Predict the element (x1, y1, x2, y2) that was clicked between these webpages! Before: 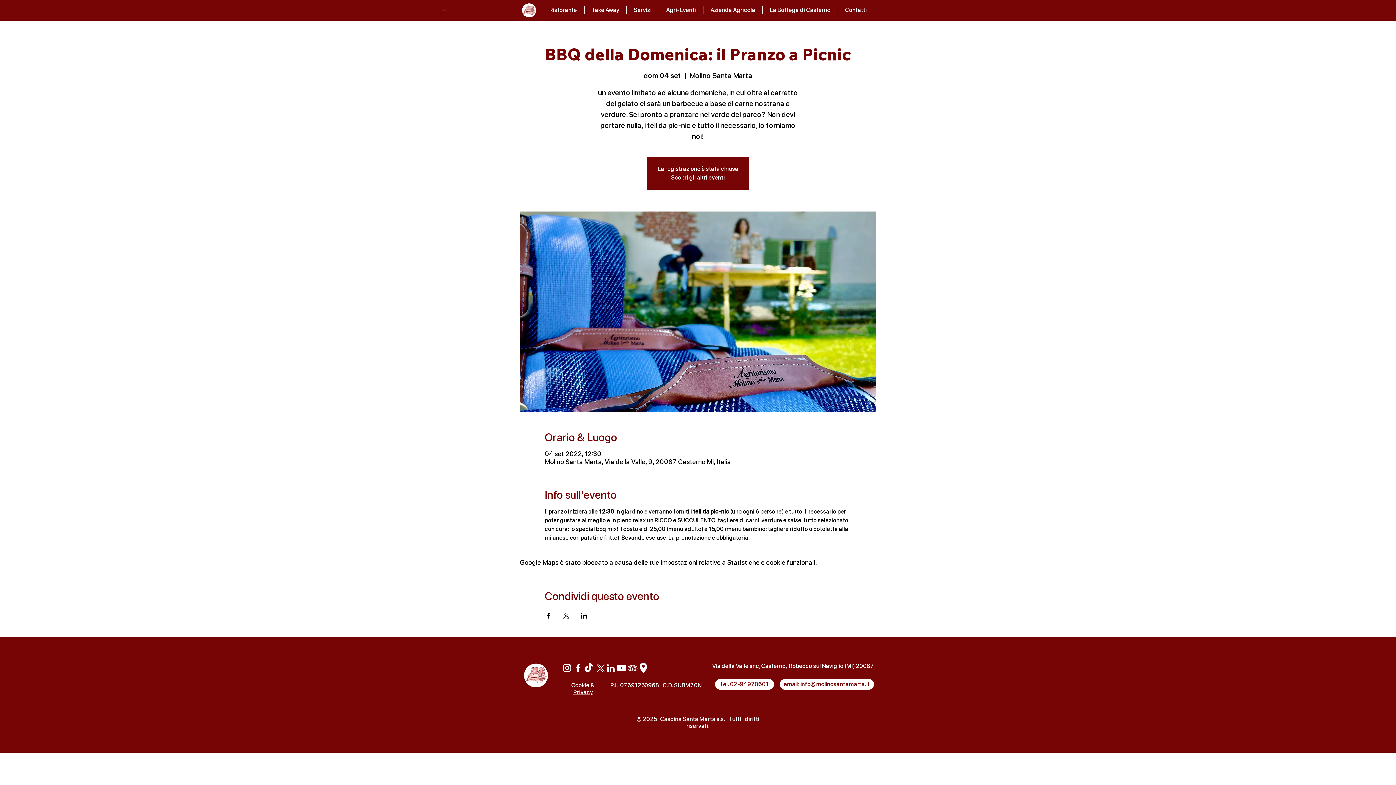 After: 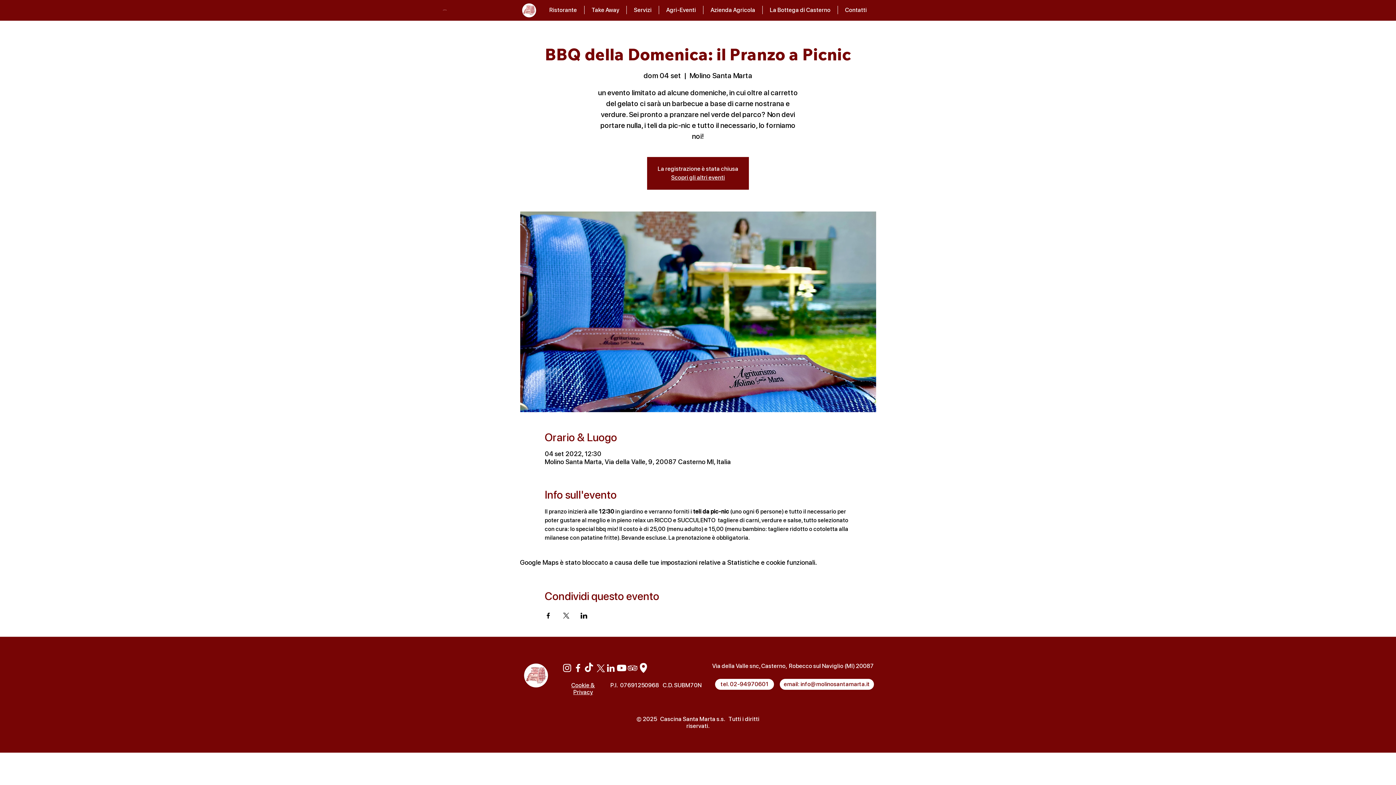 Action: bbox: (580, 613, 587, 618) label: Condividi l'evento su LinkedIn